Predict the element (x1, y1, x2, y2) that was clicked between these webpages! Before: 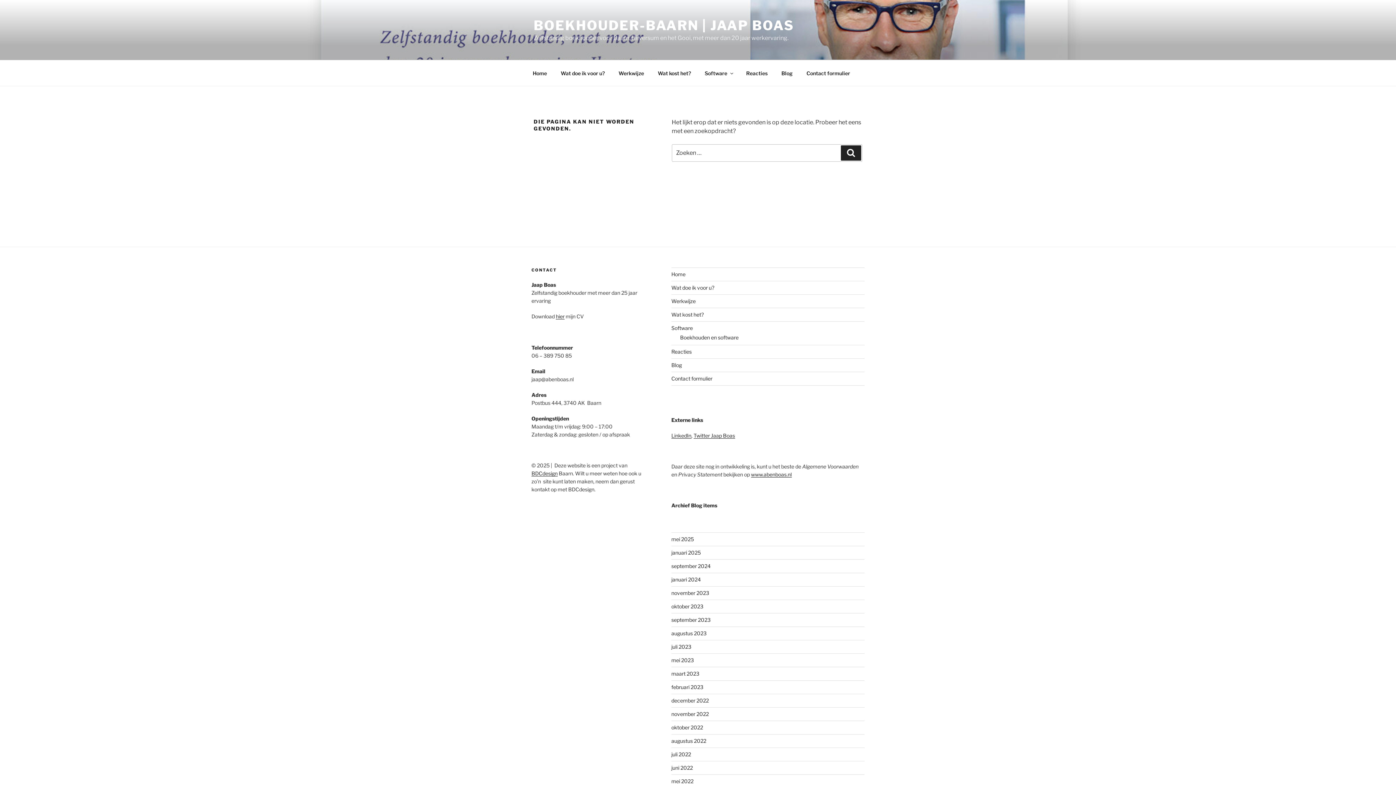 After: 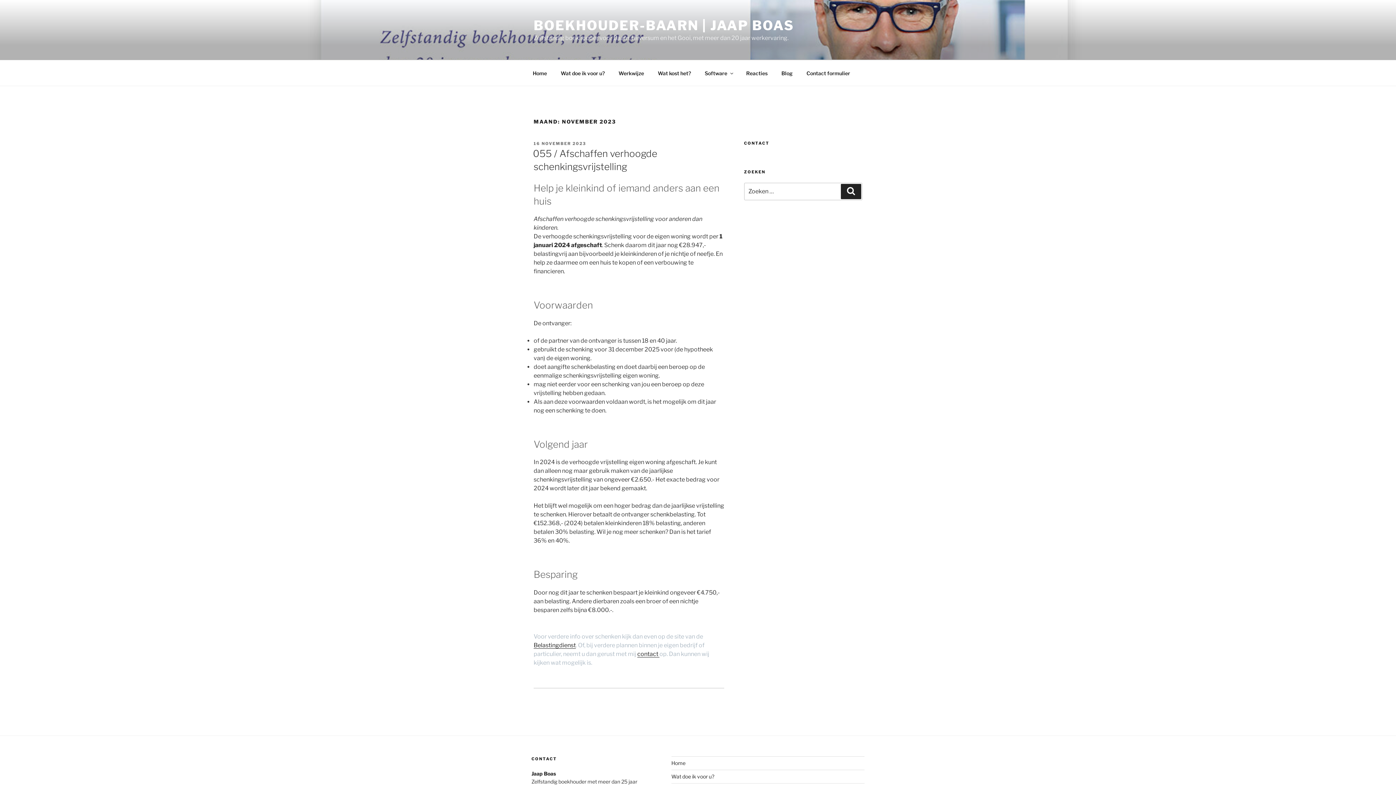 Action: bbox: (671, 590, 709, 596) label: november 2023